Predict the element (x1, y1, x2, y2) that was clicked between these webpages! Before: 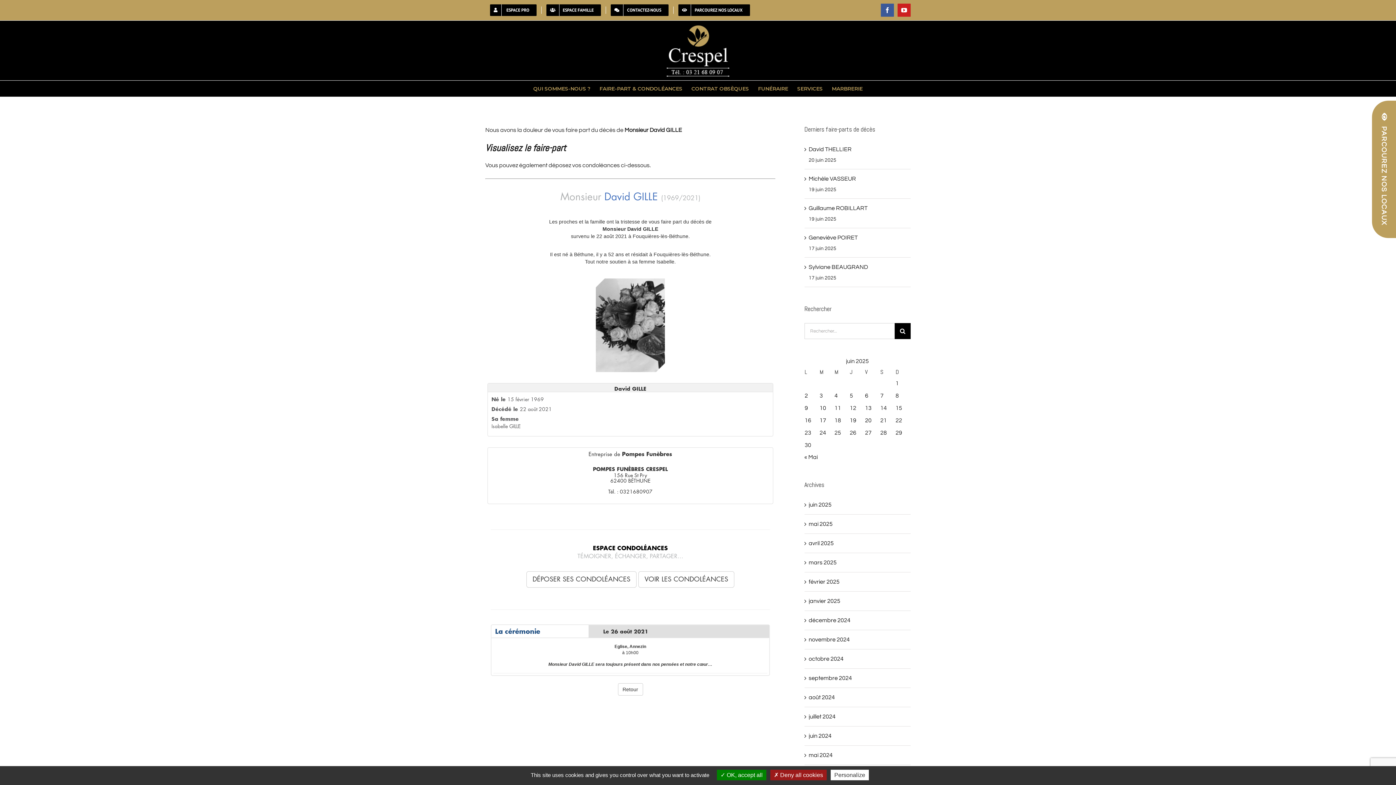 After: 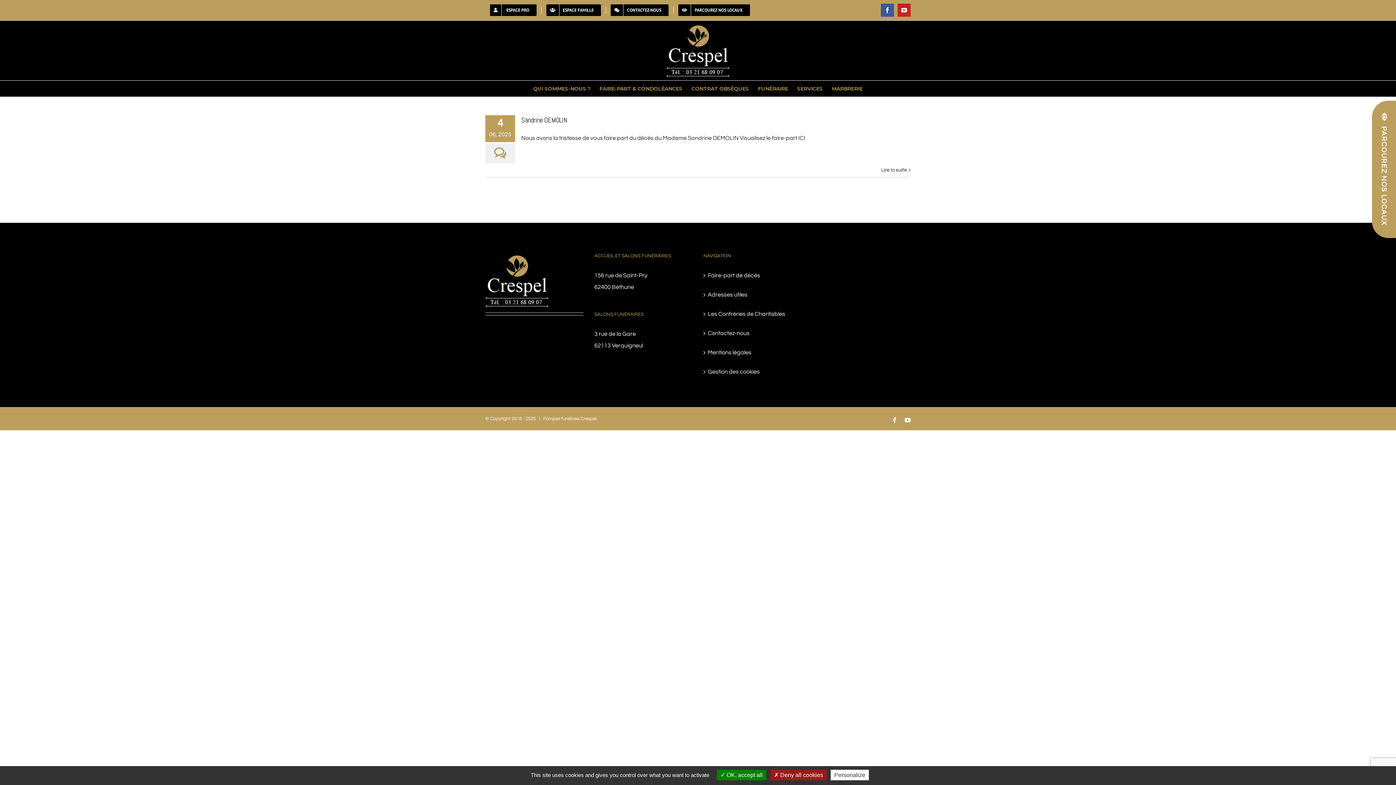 Action: label: Publications publiées sur 4 June 2025 bbox: (834, 393, 838, 398)